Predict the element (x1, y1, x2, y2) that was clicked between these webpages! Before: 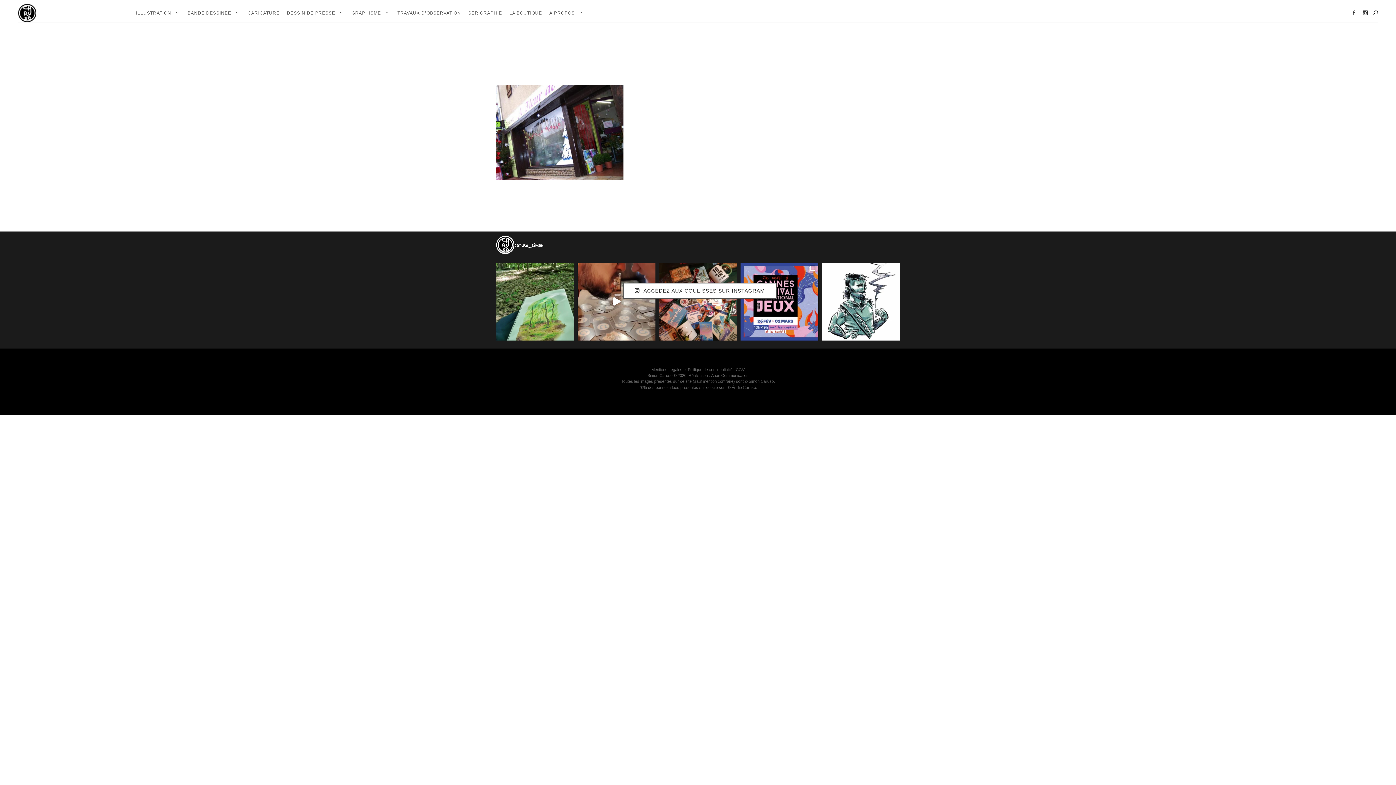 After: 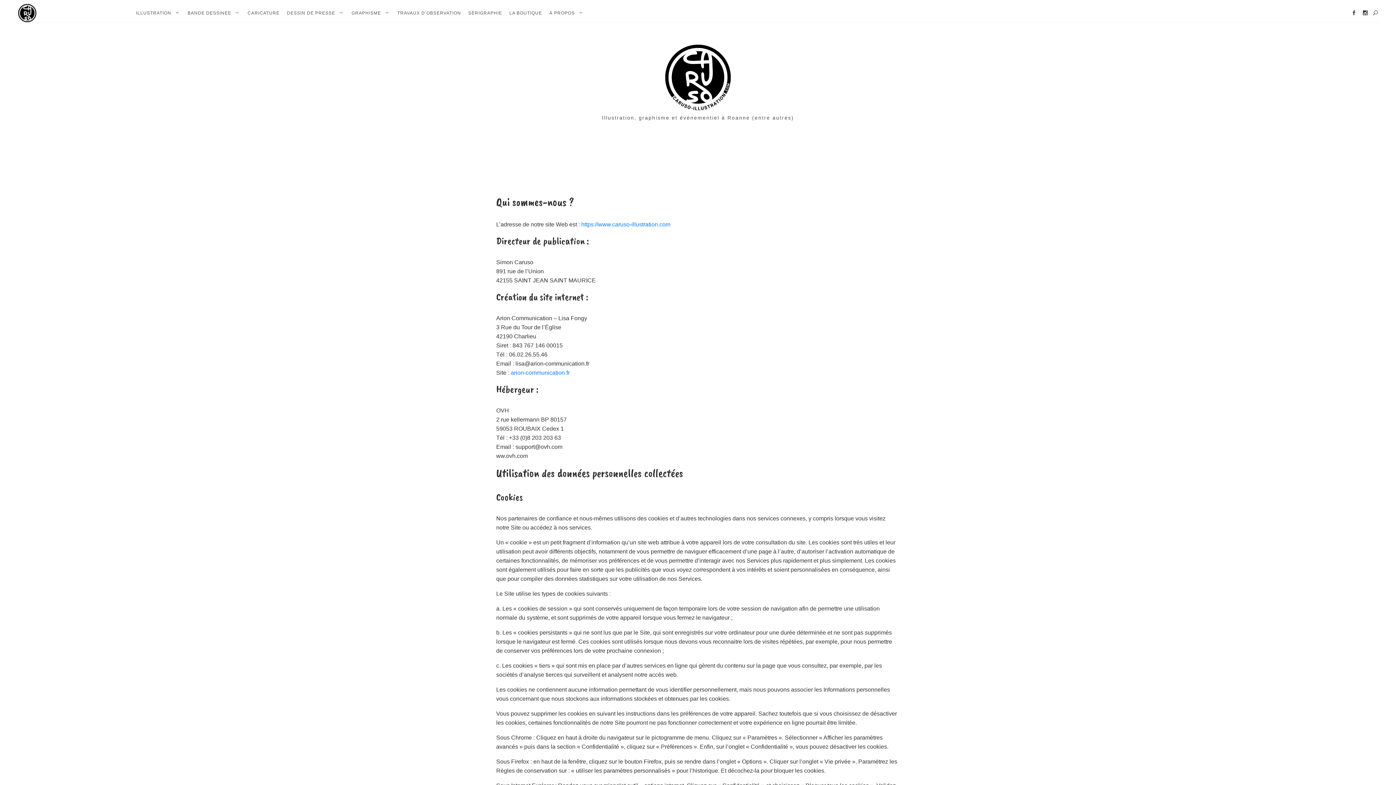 Action: label: Mentions Légales et Politique de confidentialité bbox: (651, 367, 732, 371)